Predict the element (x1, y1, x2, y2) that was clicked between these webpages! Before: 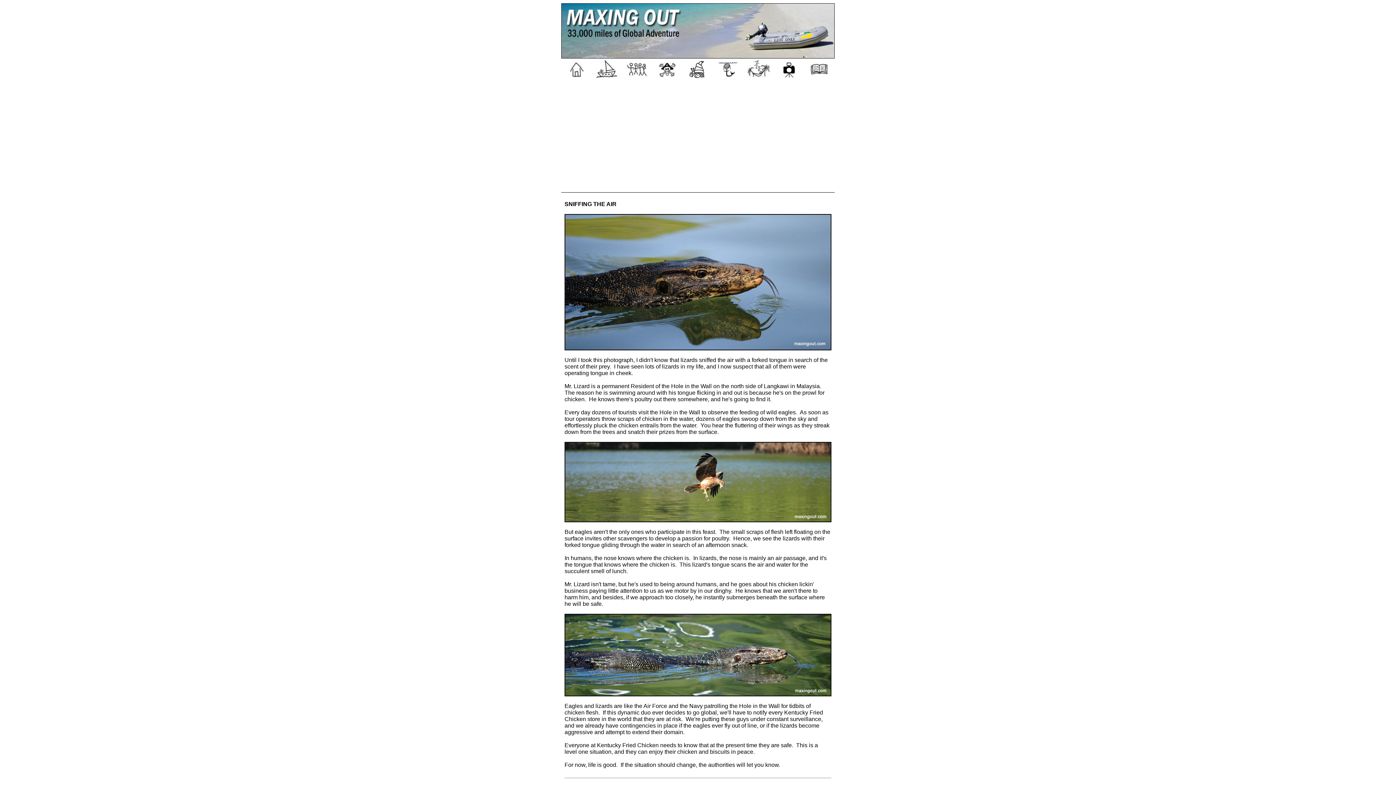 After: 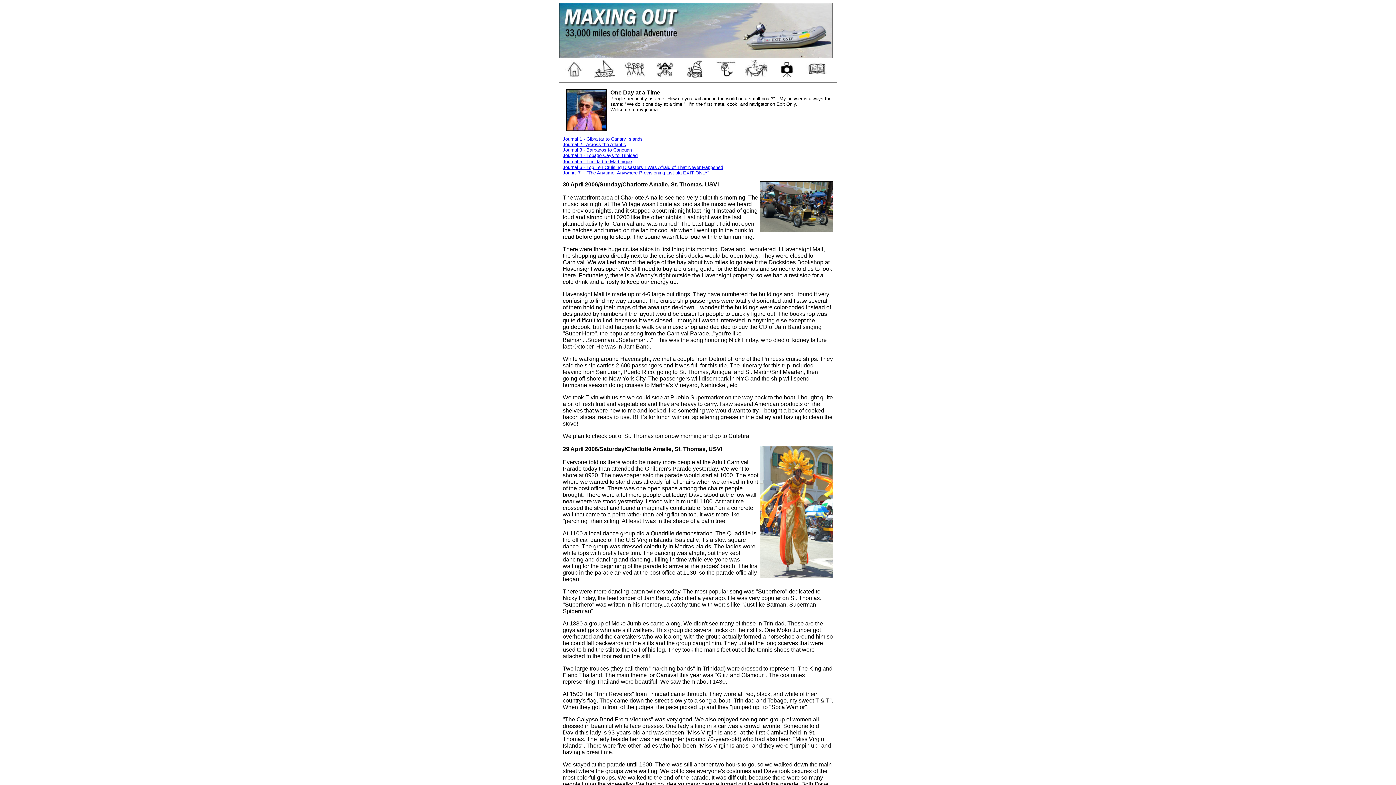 Action: bbox: (685, 73, 709, 79)